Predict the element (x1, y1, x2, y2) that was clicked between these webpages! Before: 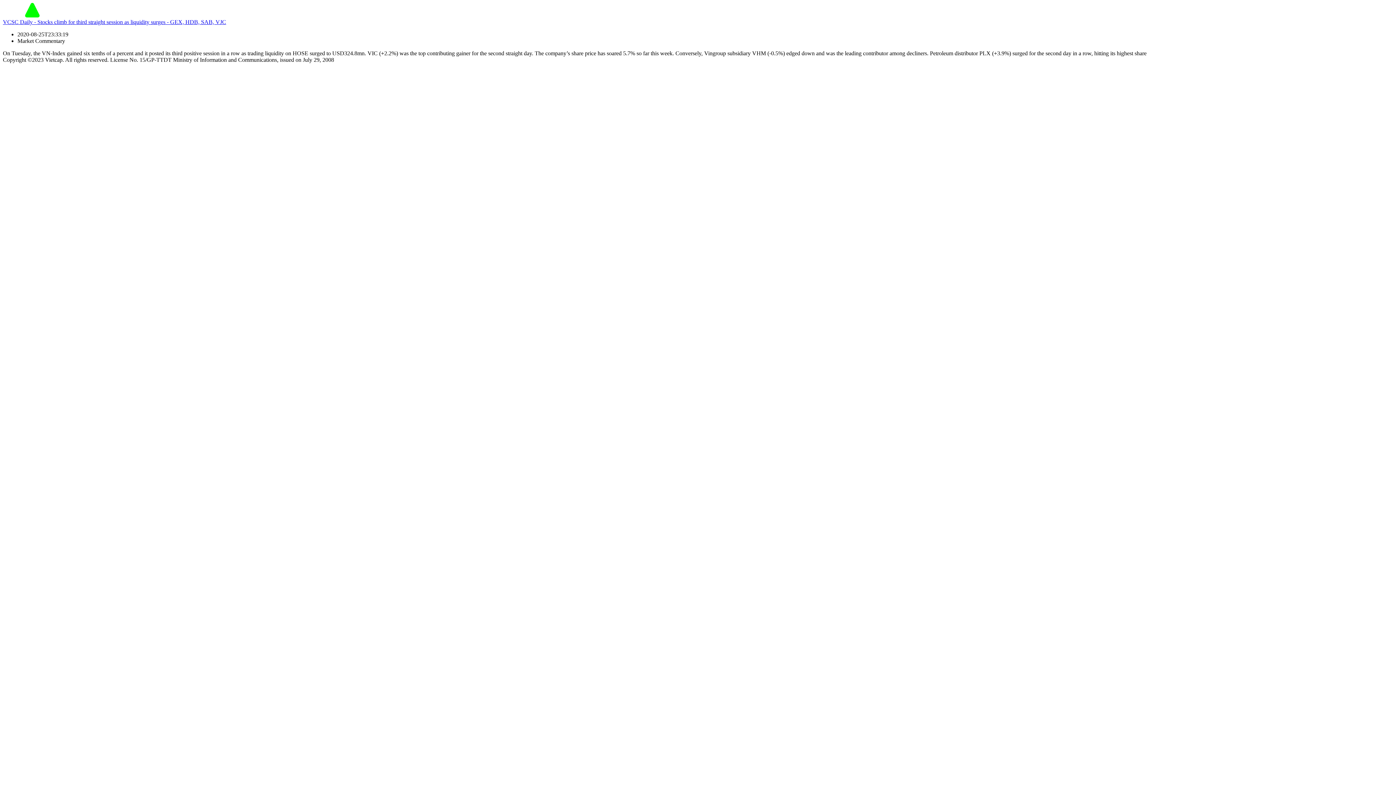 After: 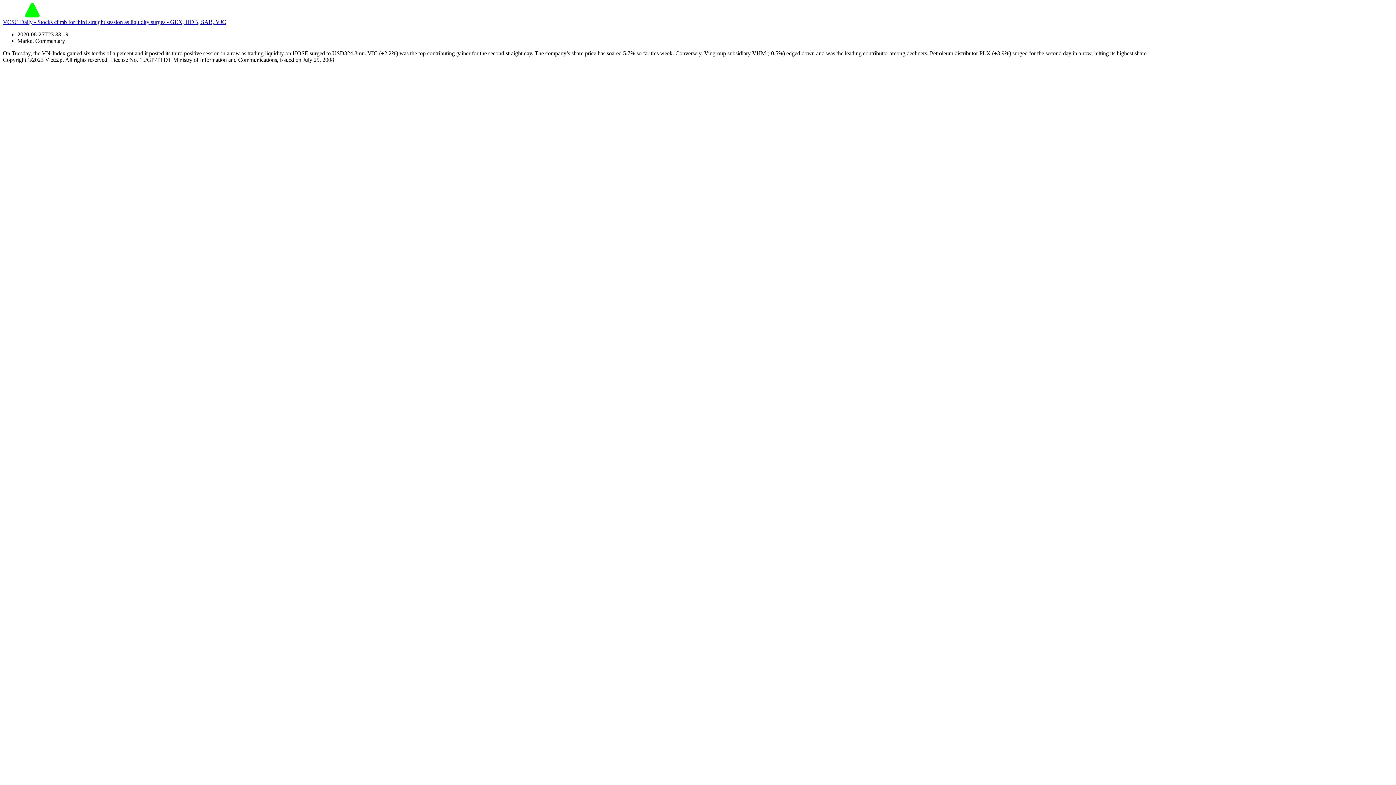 Action: label: VCSC Daily - Stocks climb for third straight session as liquidity surges - GEX, HDB, SAB, VJC bbox: (2, 18, 226, 25)